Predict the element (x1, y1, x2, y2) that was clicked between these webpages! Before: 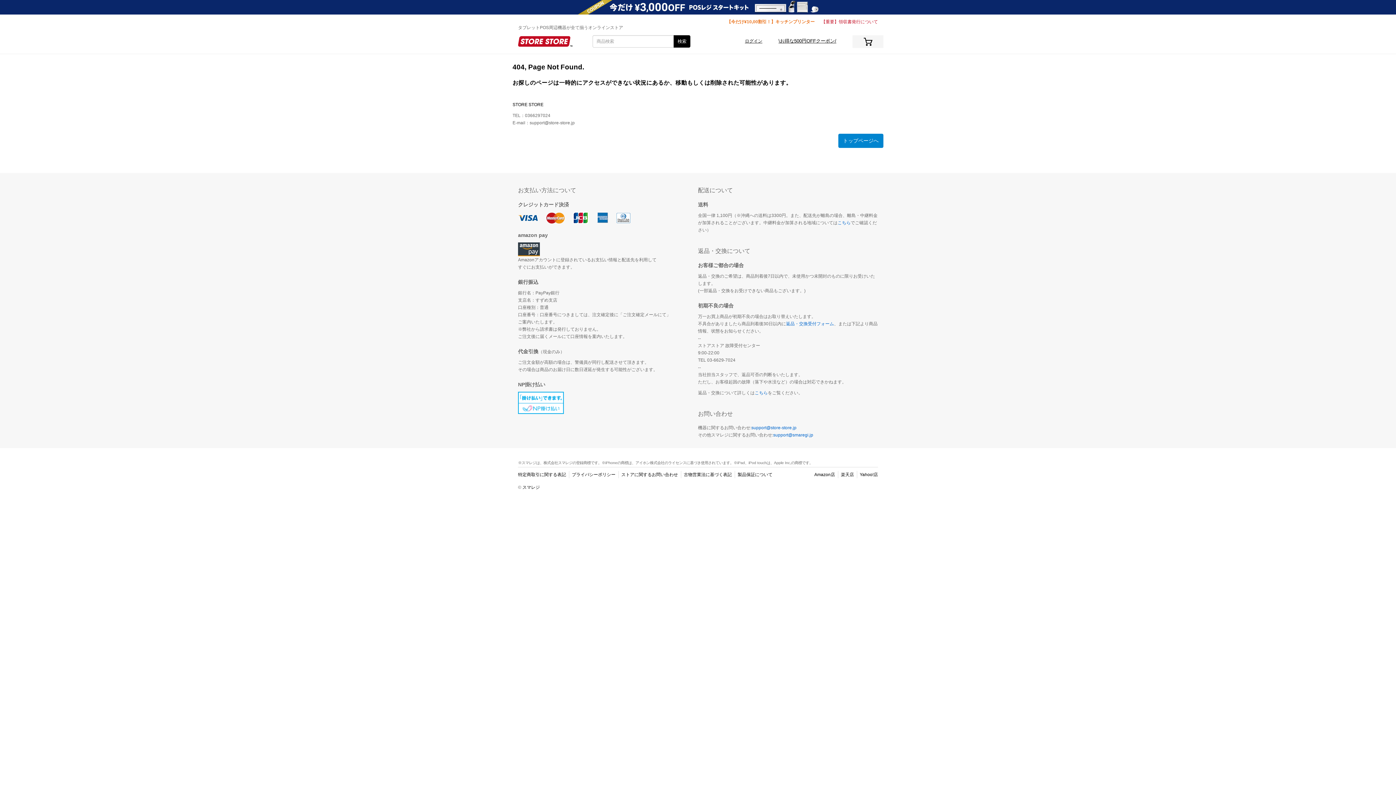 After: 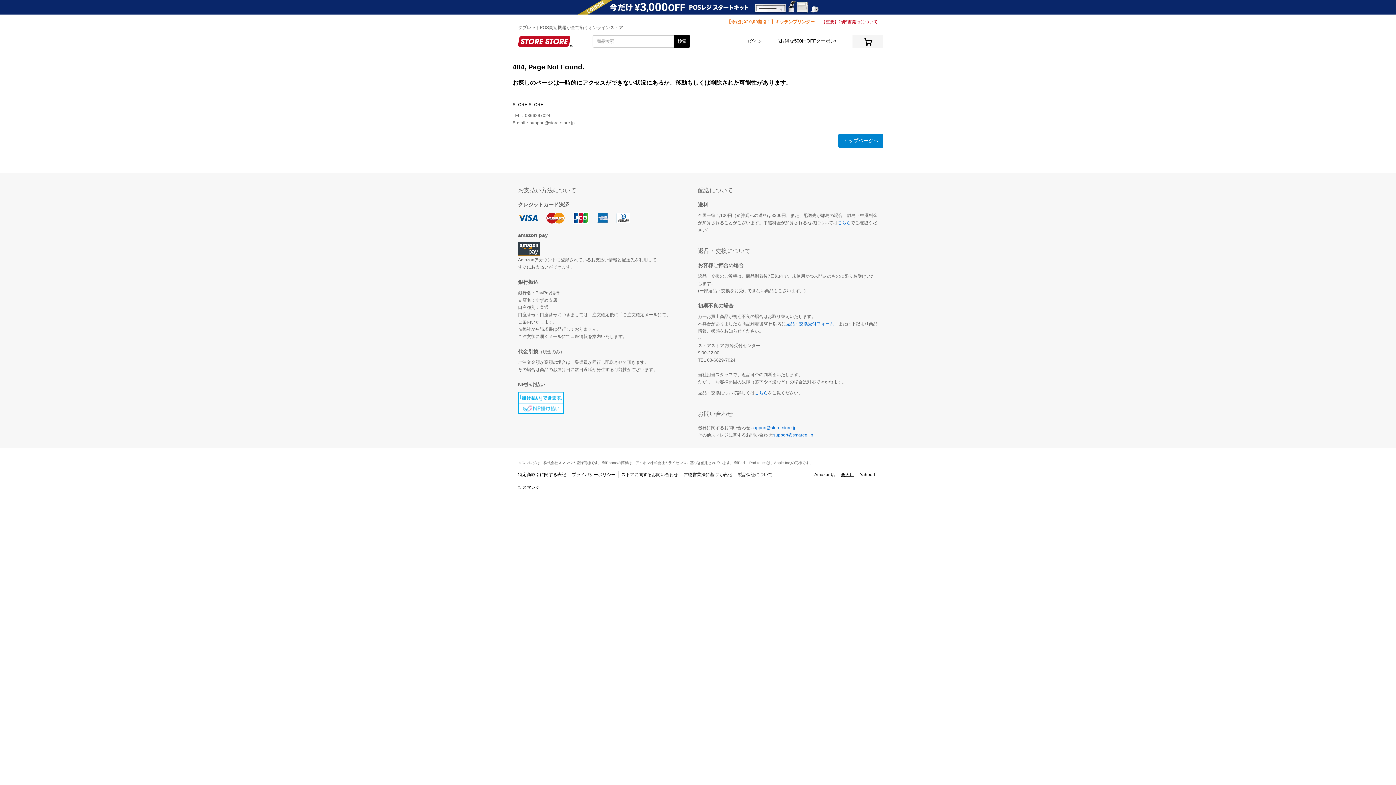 Action: label: 楽天店 bbox: (841, 472, 854, 477)